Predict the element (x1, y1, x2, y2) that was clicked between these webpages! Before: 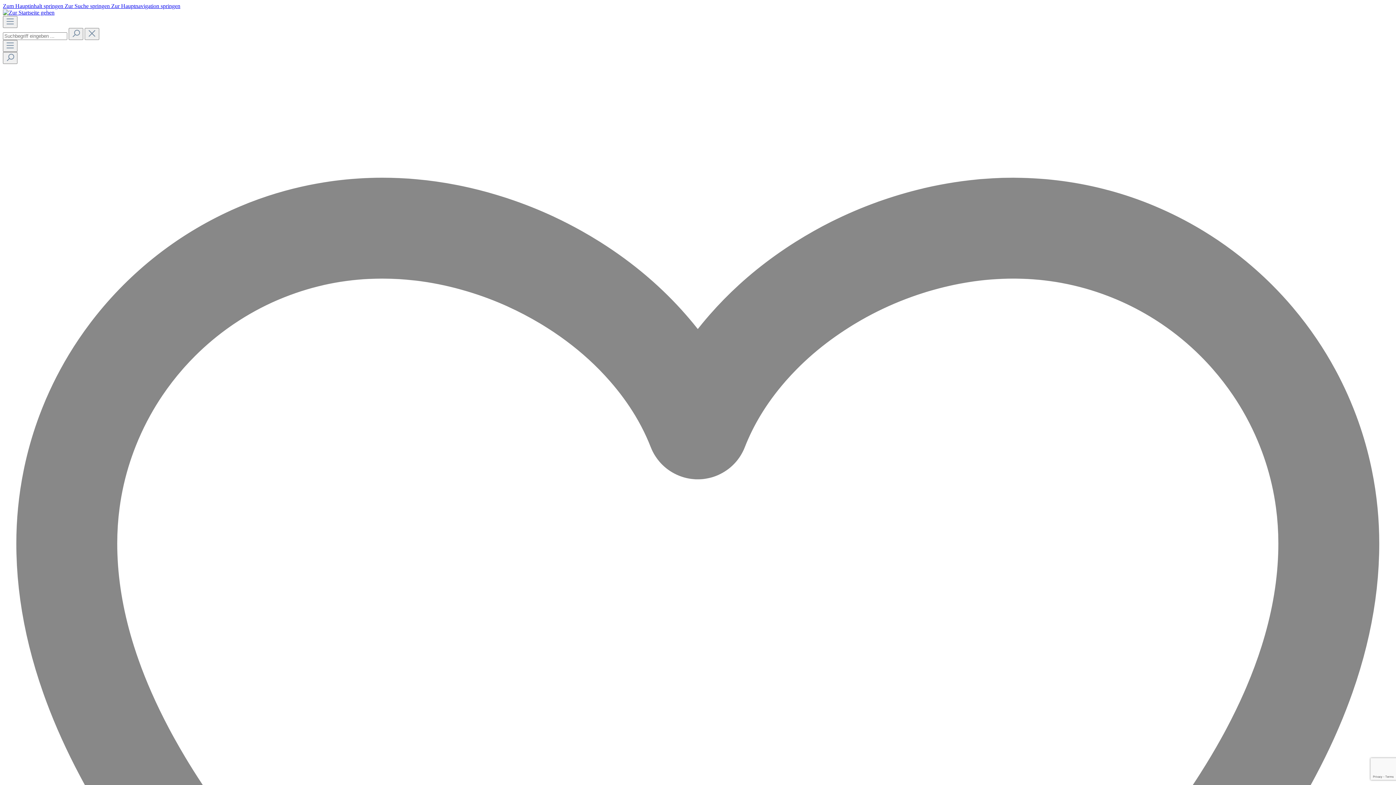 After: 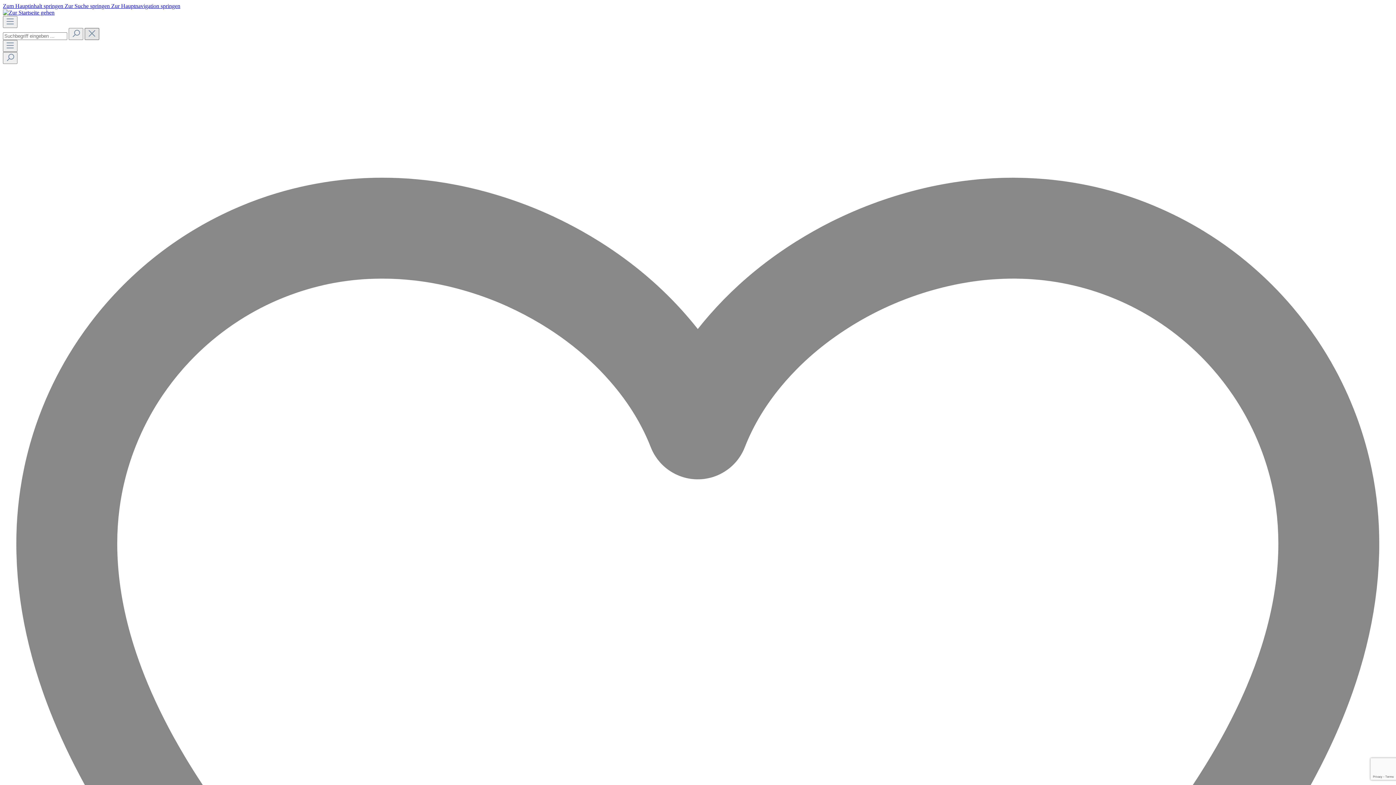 Action: bbox: (84, 28, 99, 40) label: Die Dropdown-Suche schließen